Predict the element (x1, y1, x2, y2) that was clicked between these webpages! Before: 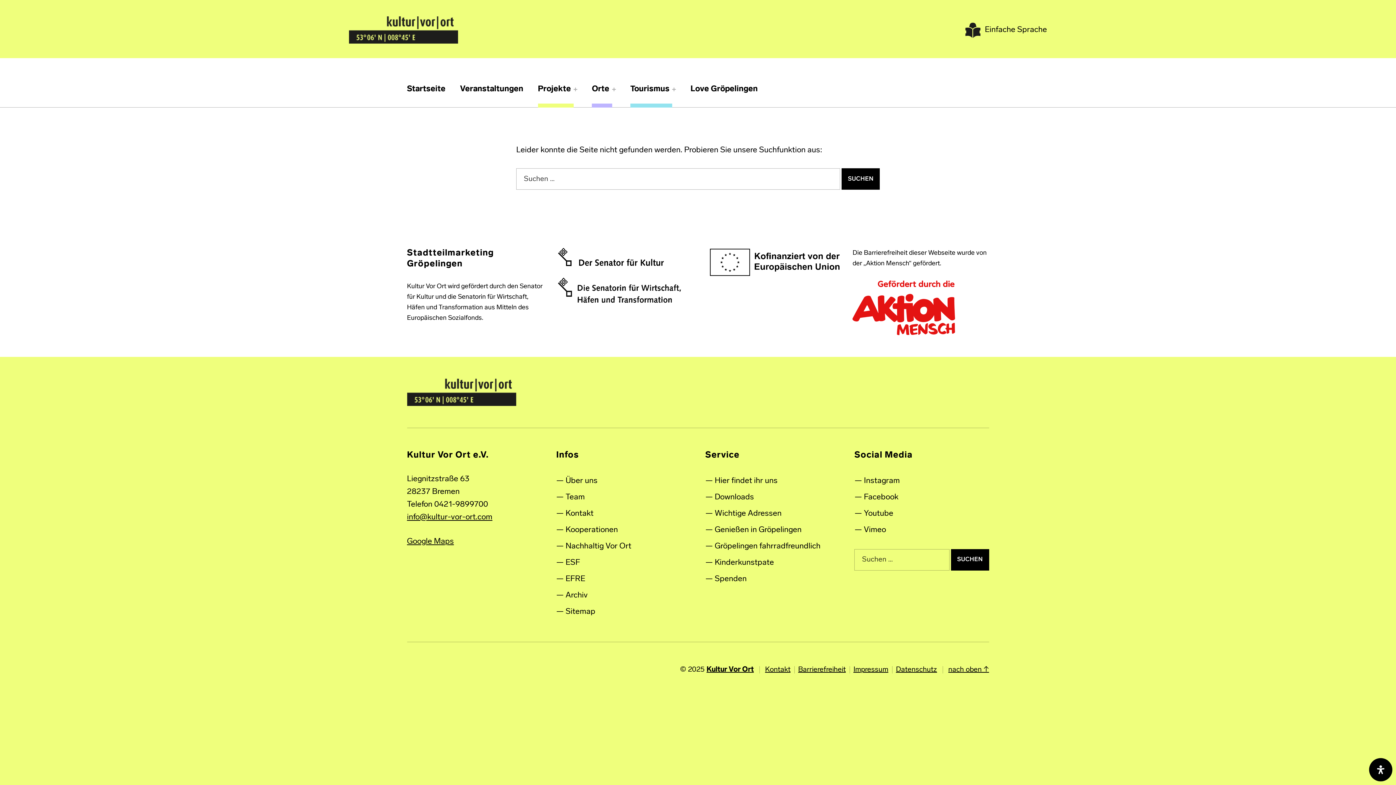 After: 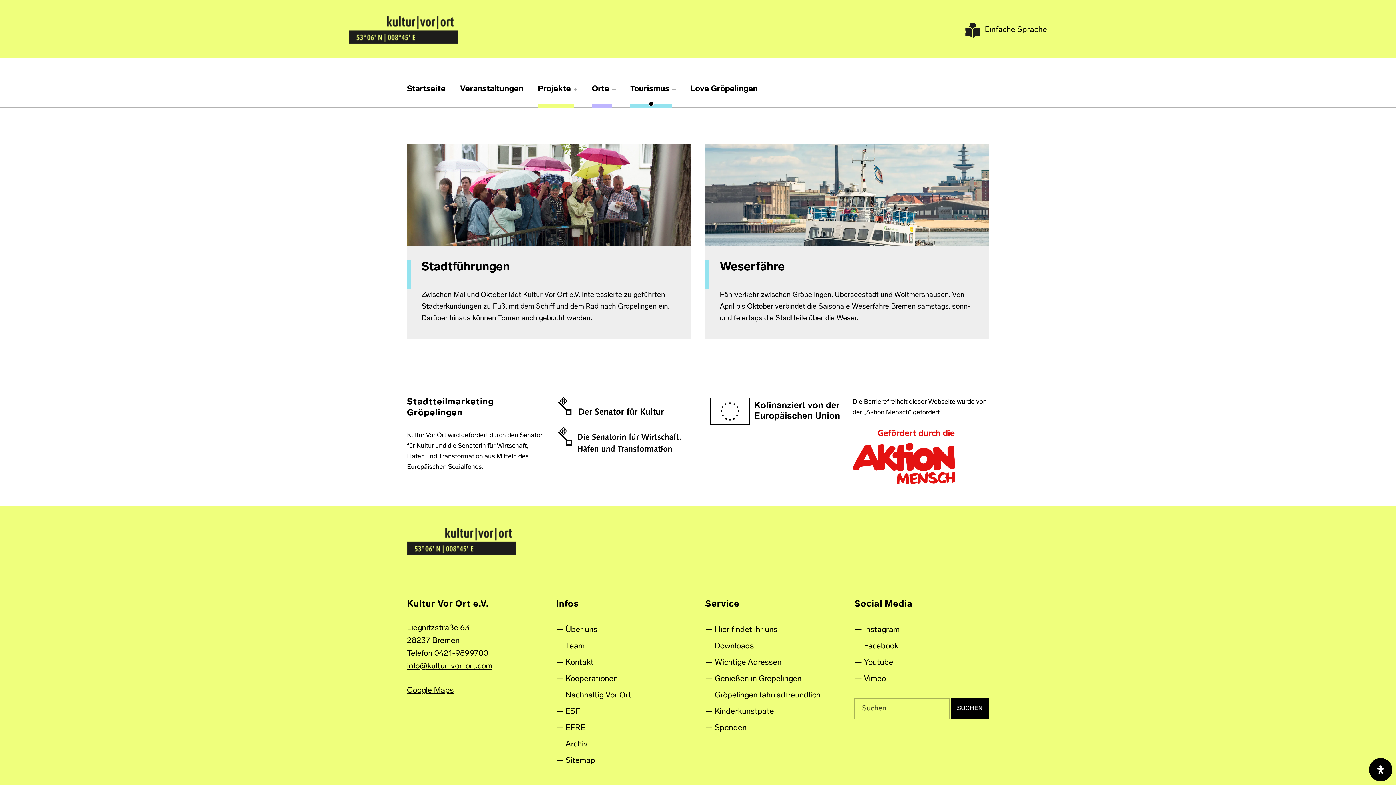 Action: label: Tourismus bbox: (630, 70, 672, 107)